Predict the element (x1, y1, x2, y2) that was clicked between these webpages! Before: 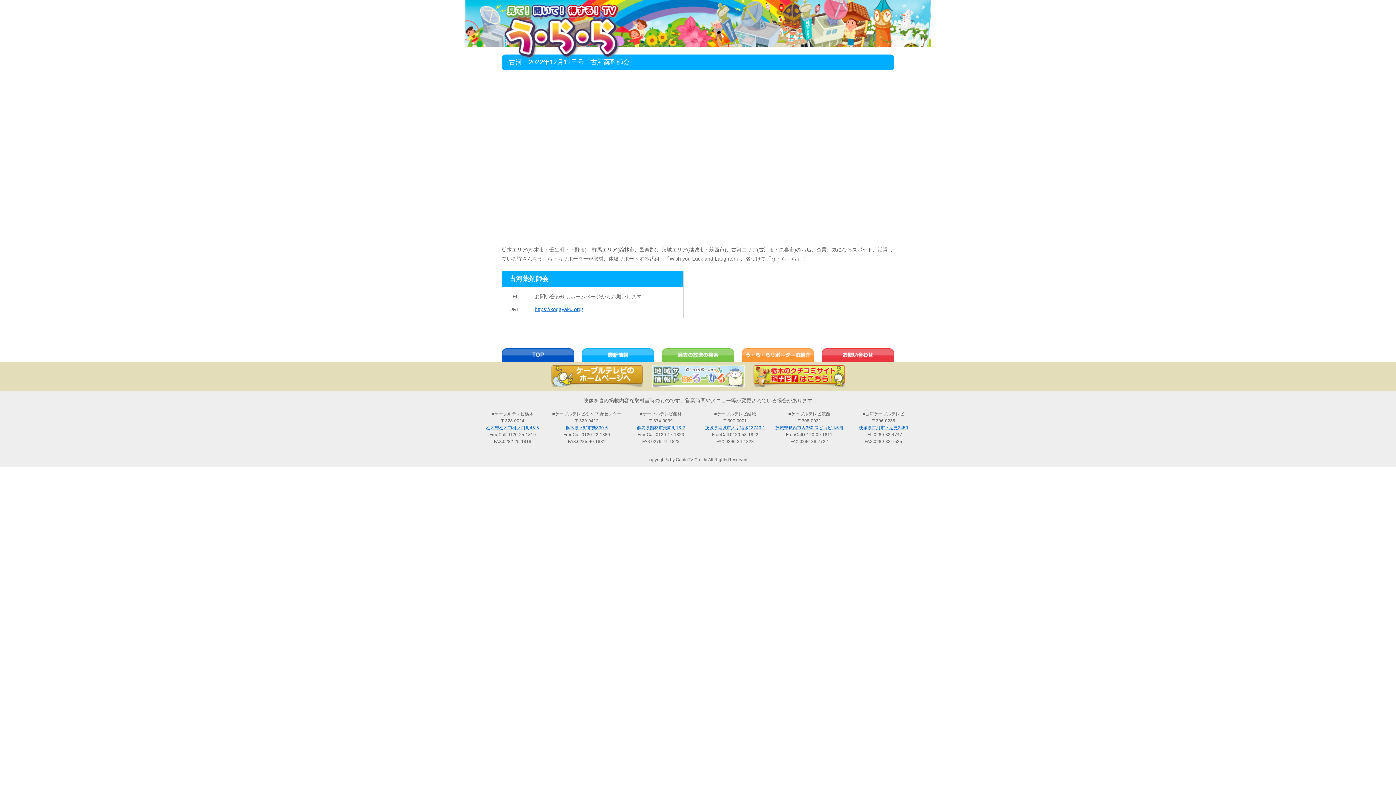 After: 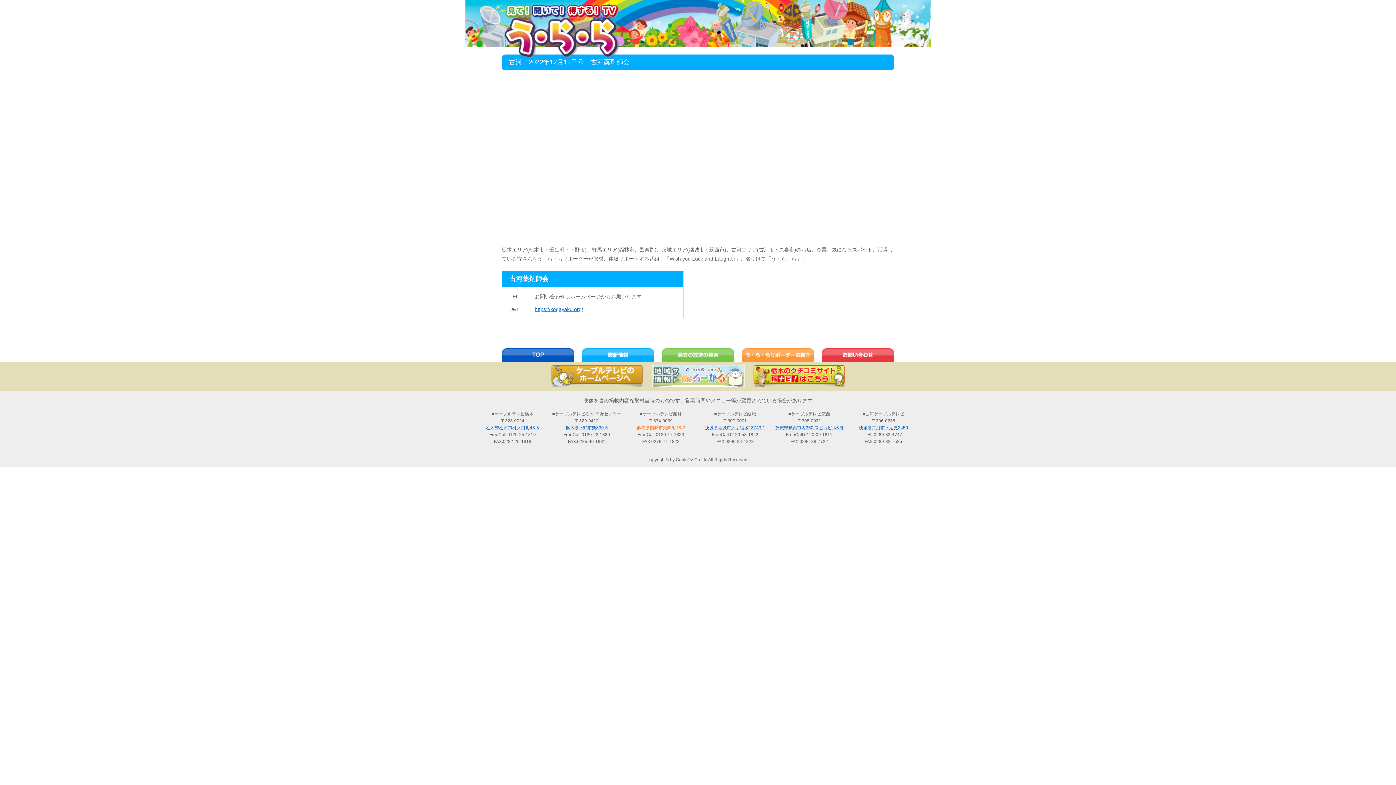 Action: bbox: (636, 425, 685, 430) label: 群馬県館林市美園町13-2